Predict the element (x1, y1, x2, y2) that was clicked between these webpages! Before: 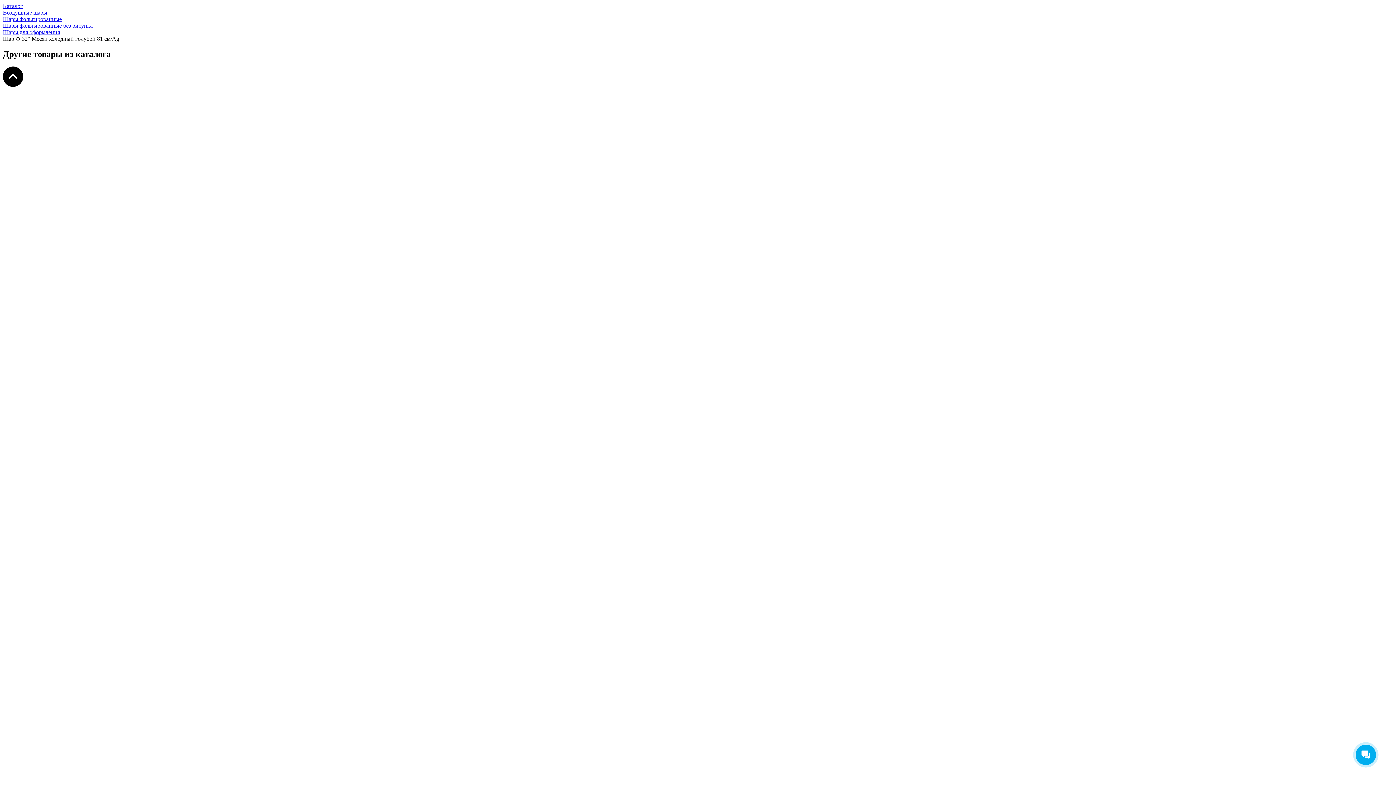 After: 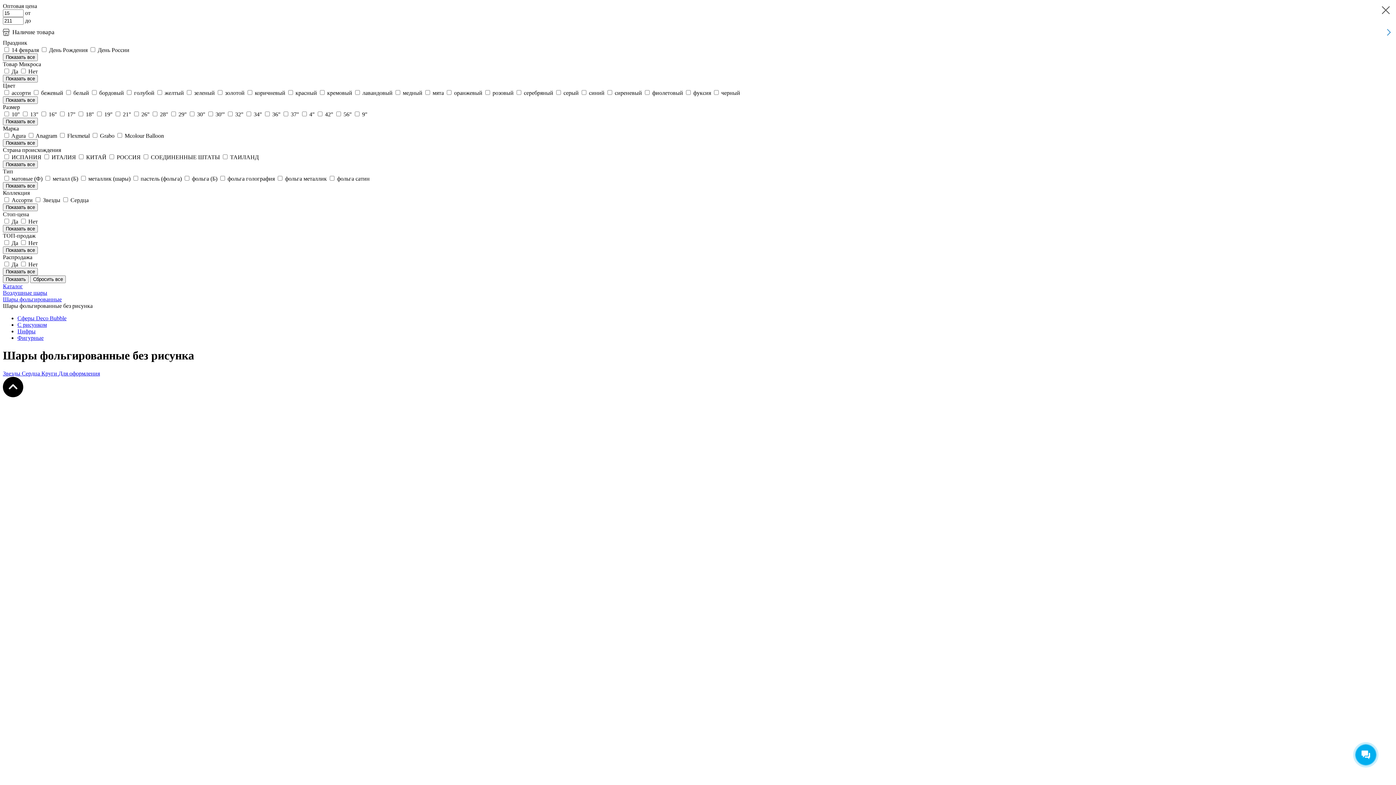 Action: bbox: (2, 22, 92, 28) label: Шары фольгированные без рисунка